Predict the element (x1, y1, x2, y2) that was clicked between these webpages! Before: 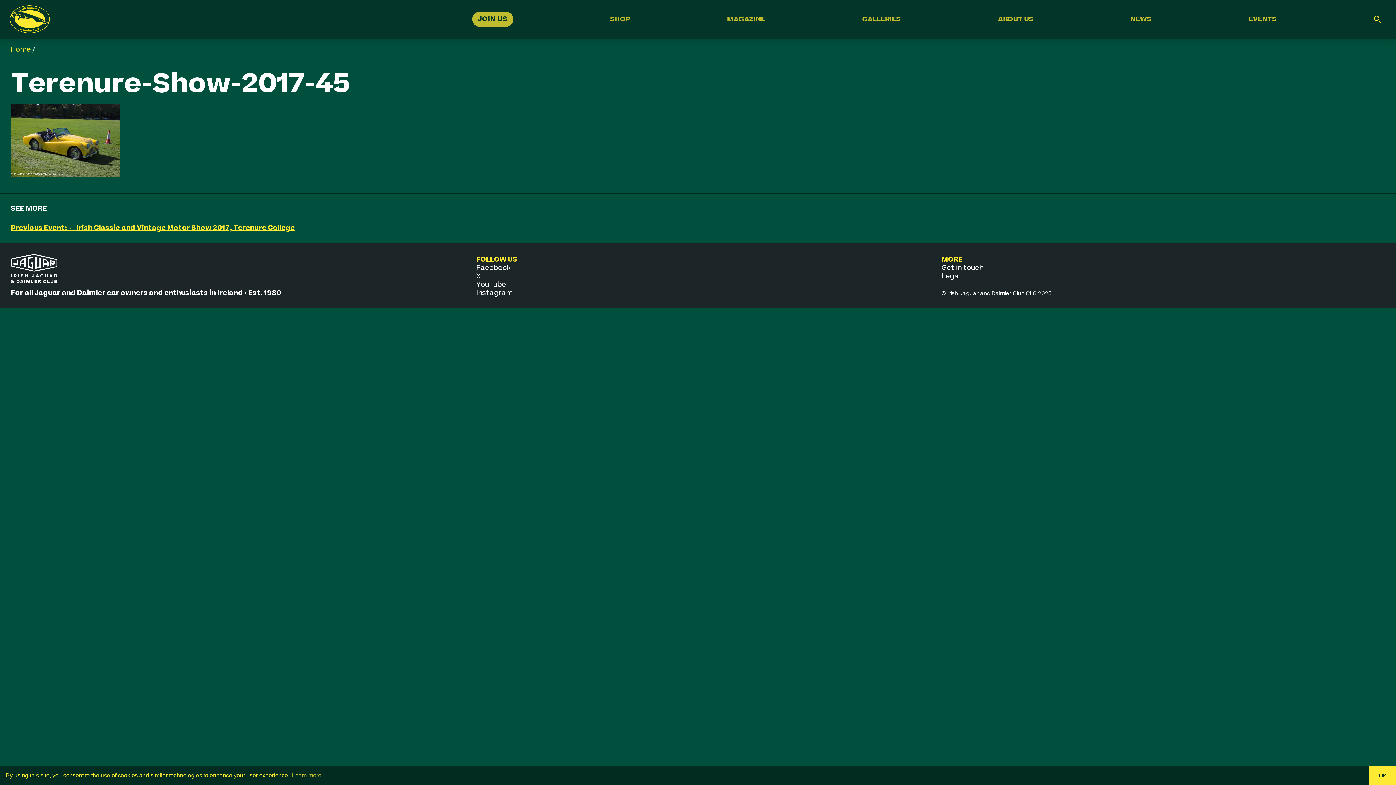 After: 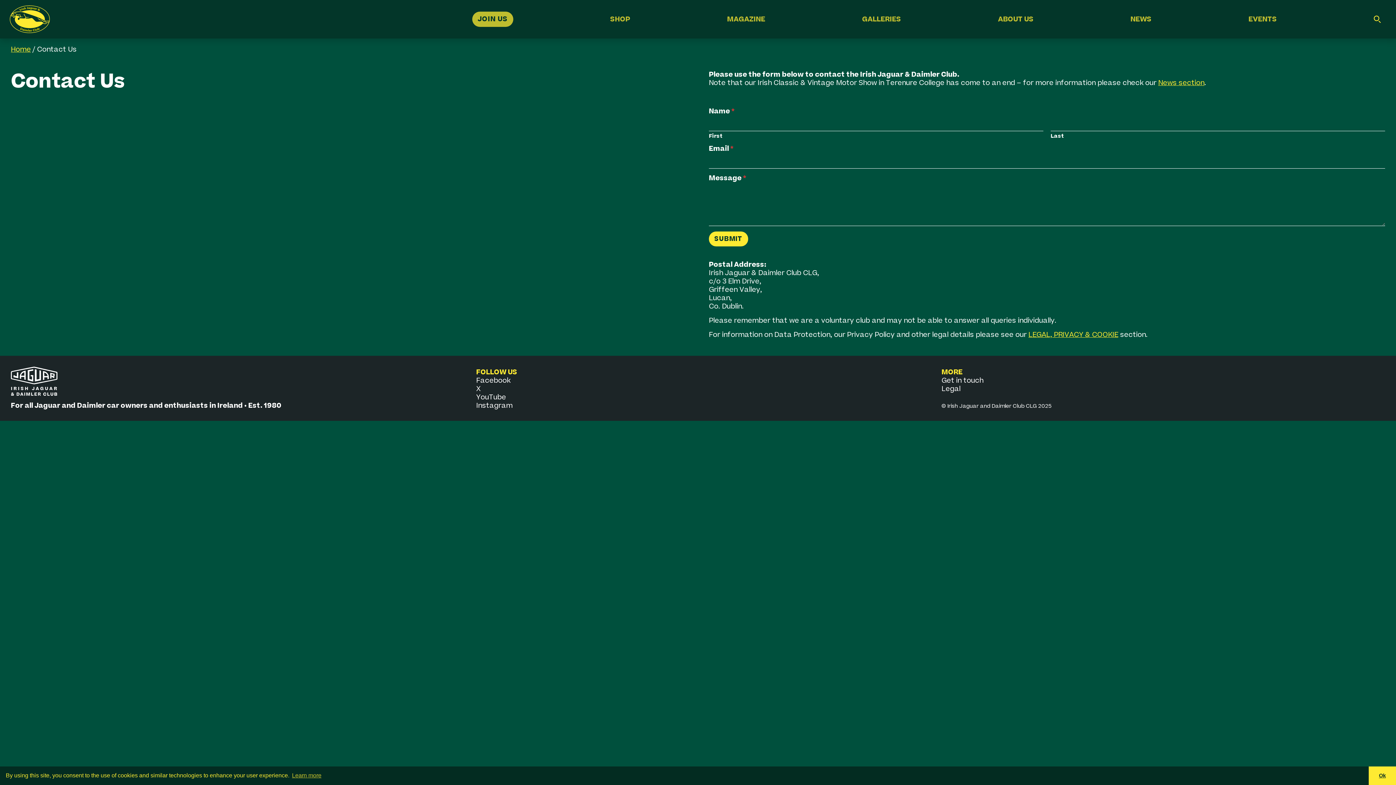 Action: label: Get in touch bbox: (941, 263, 983, 273)